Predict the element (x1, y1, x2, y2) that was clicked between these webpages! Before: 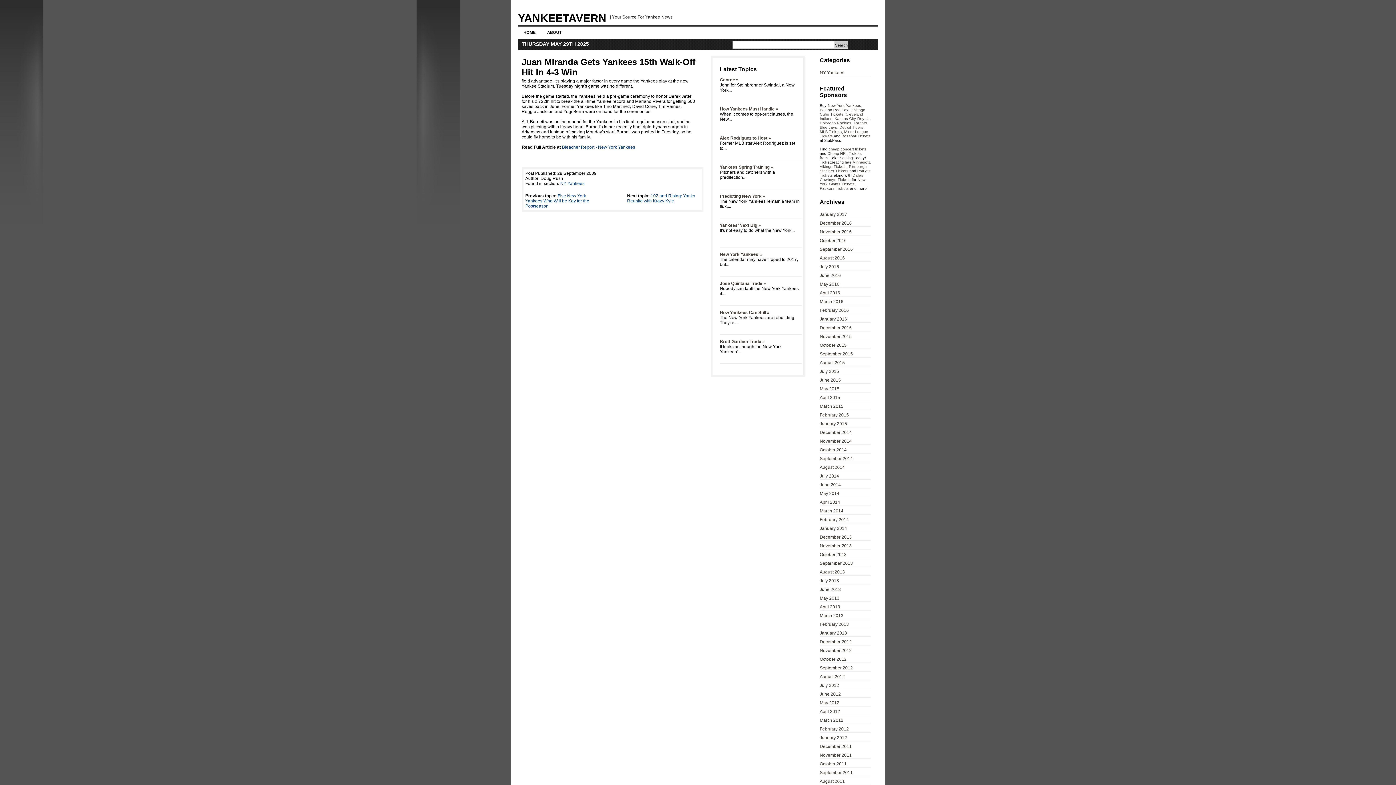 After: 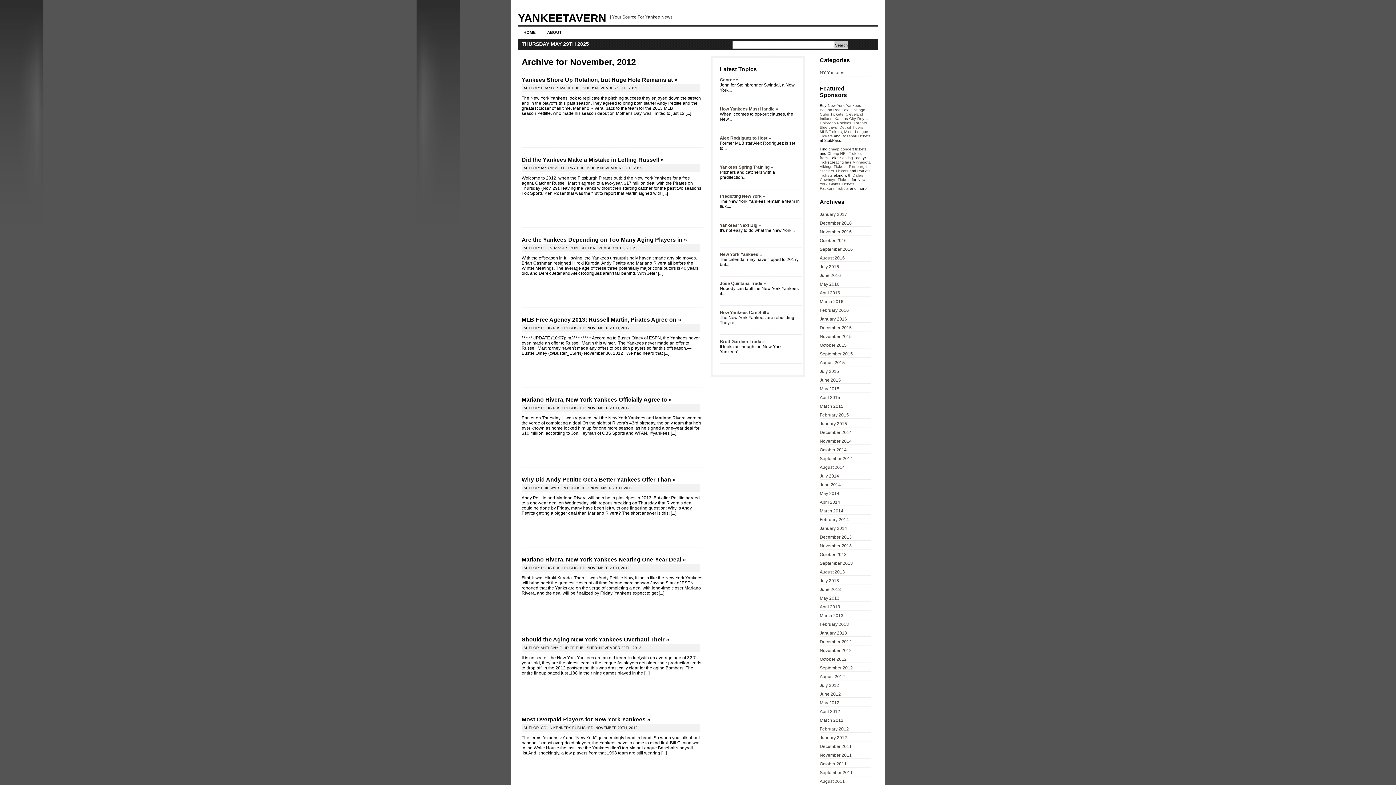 Action: bbox: (820, 648, 852, 653) label: November 2012